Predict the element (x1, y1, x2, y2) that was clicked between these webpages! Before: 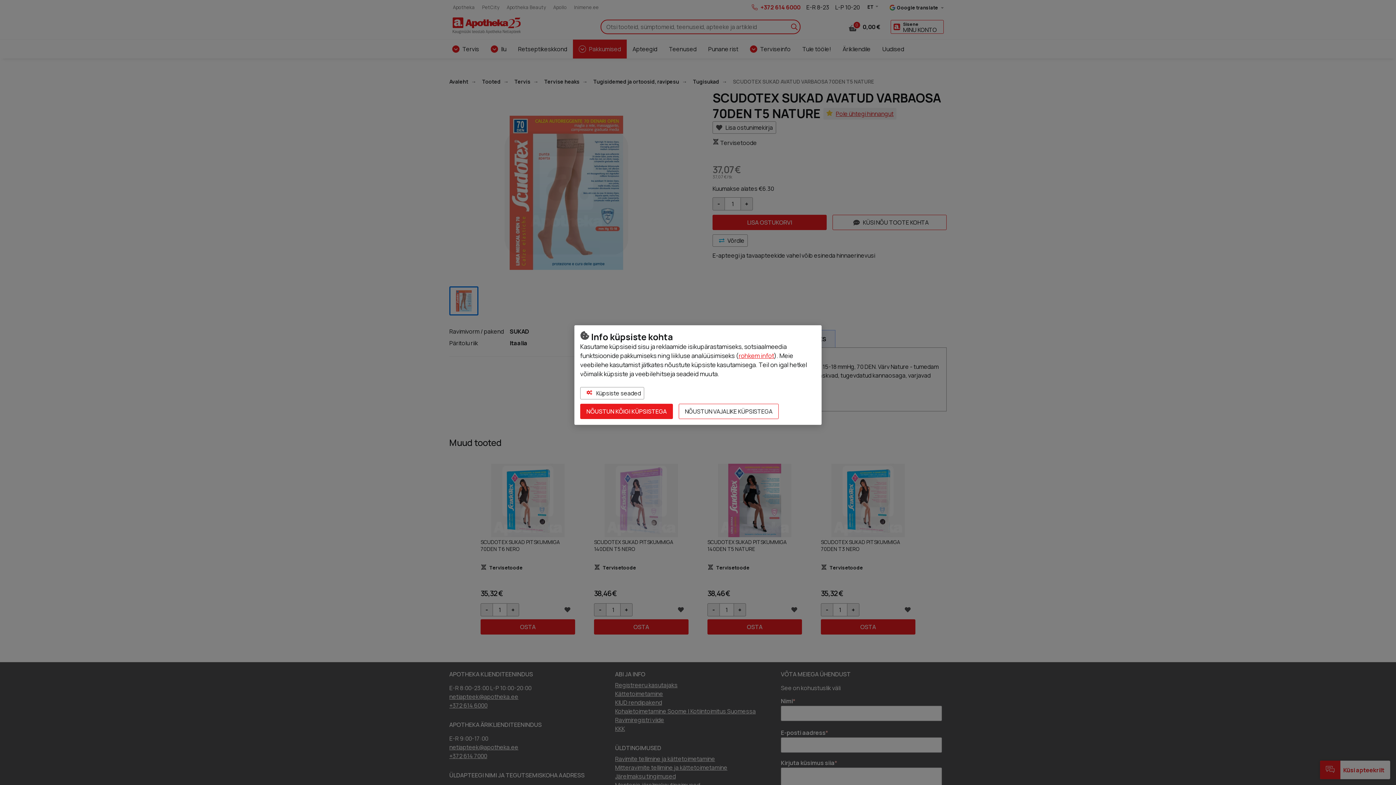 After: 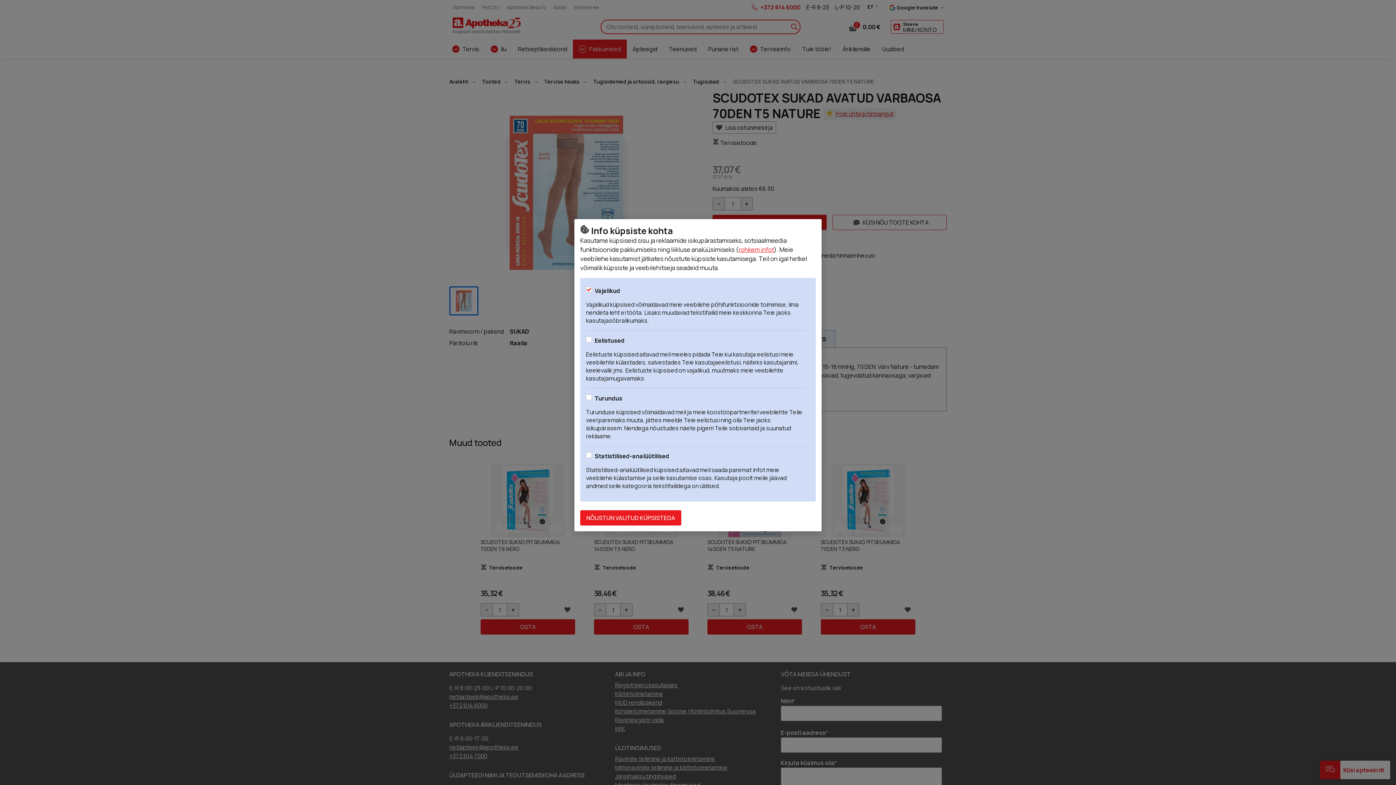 Action: bbox: (580, 387, 644, 399) label:  Küpsiste seaded